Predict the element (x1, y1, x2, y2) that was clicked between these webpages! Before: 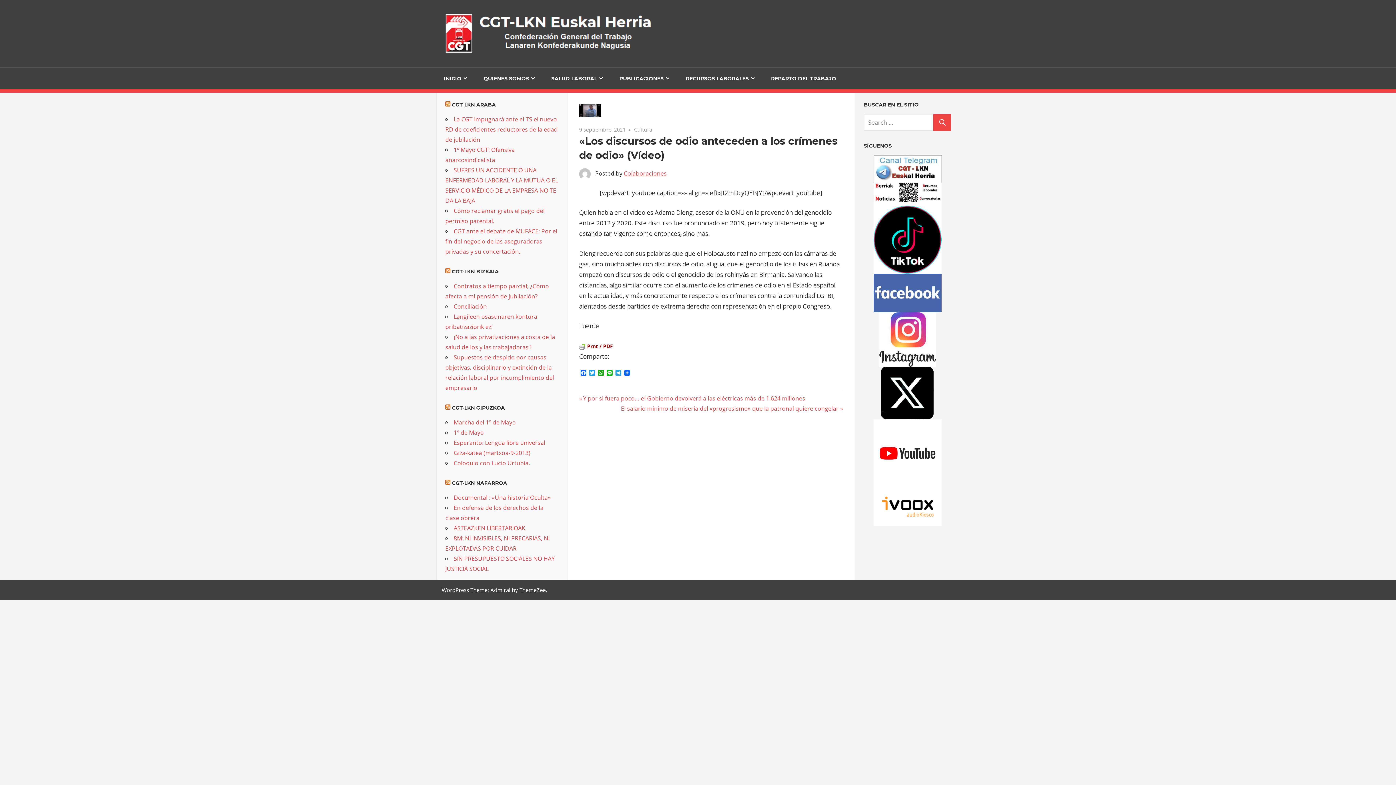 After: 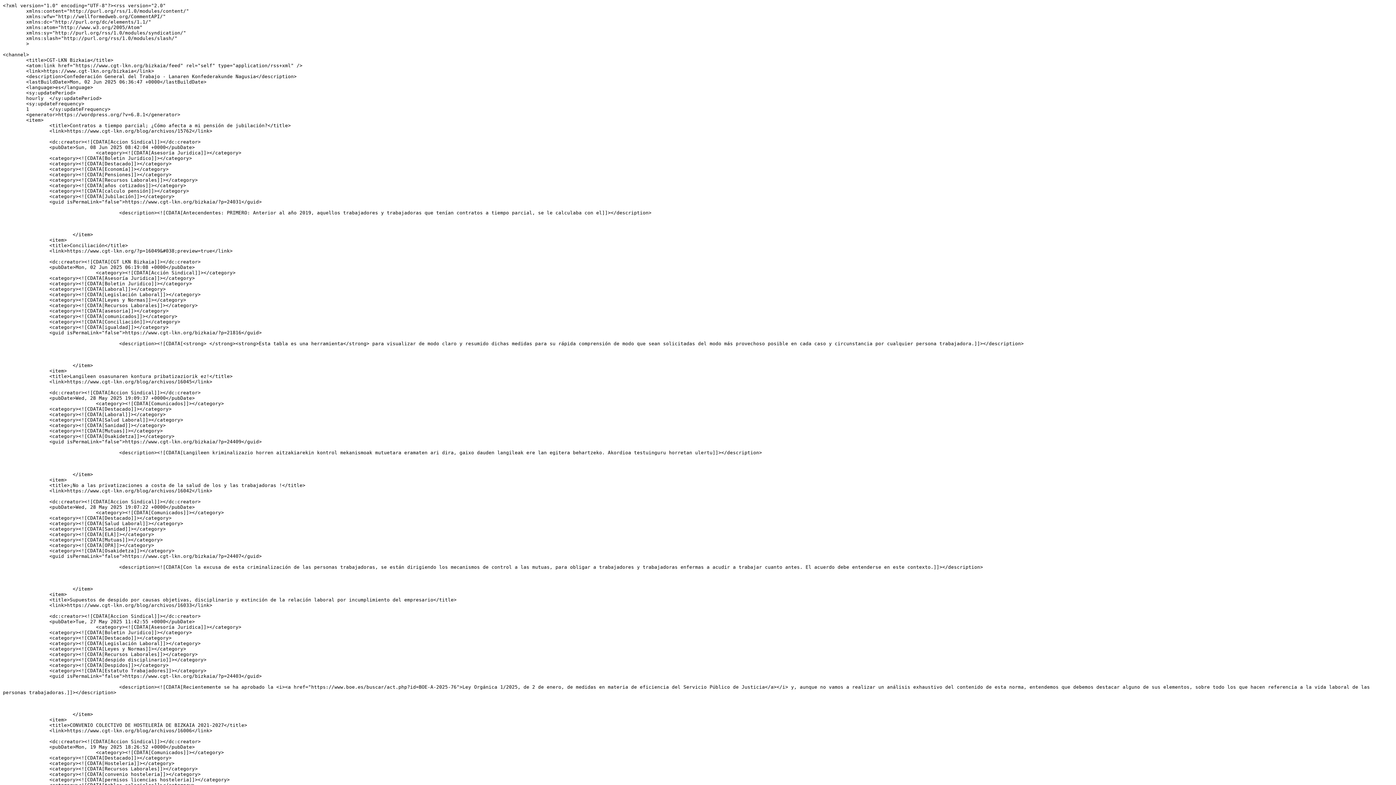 Action: bbox: (445, 268, 450, 274)